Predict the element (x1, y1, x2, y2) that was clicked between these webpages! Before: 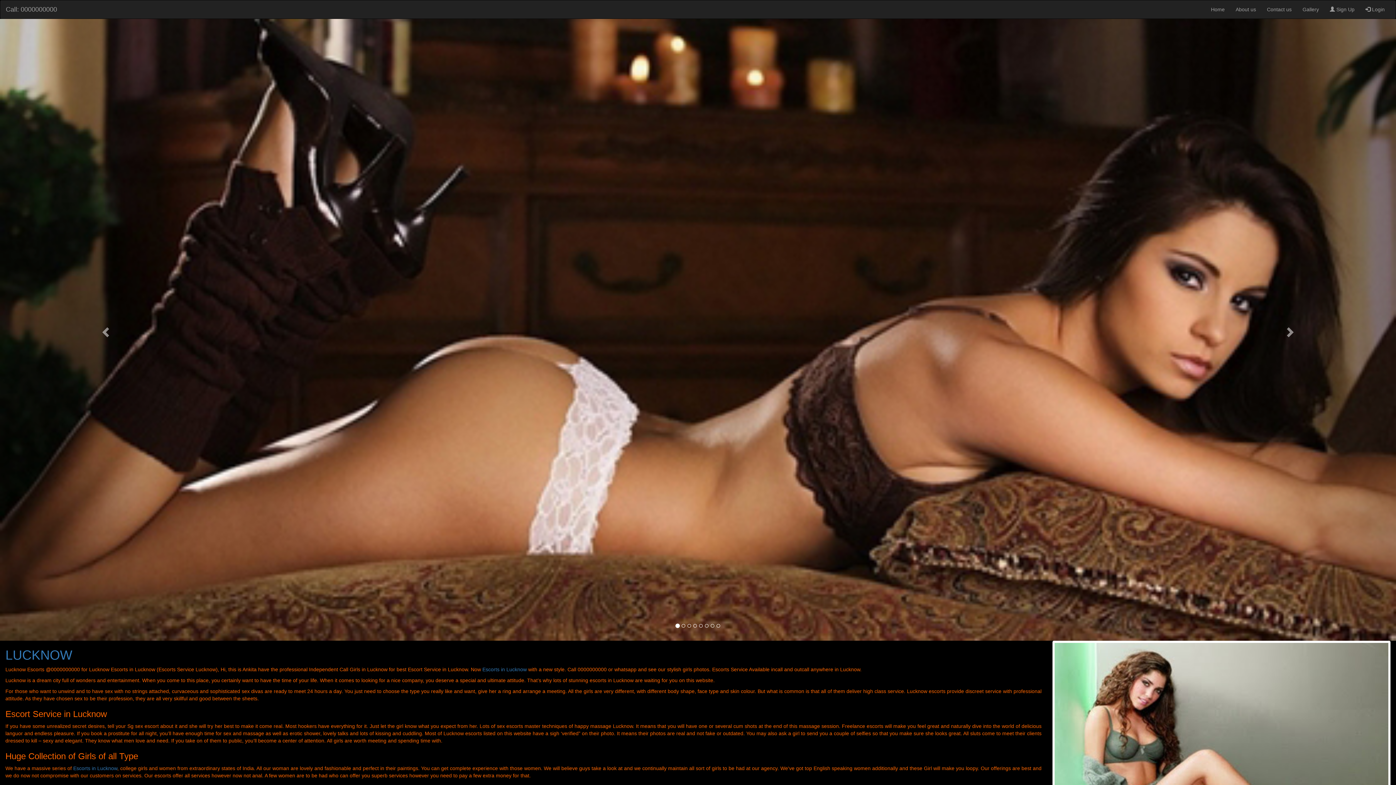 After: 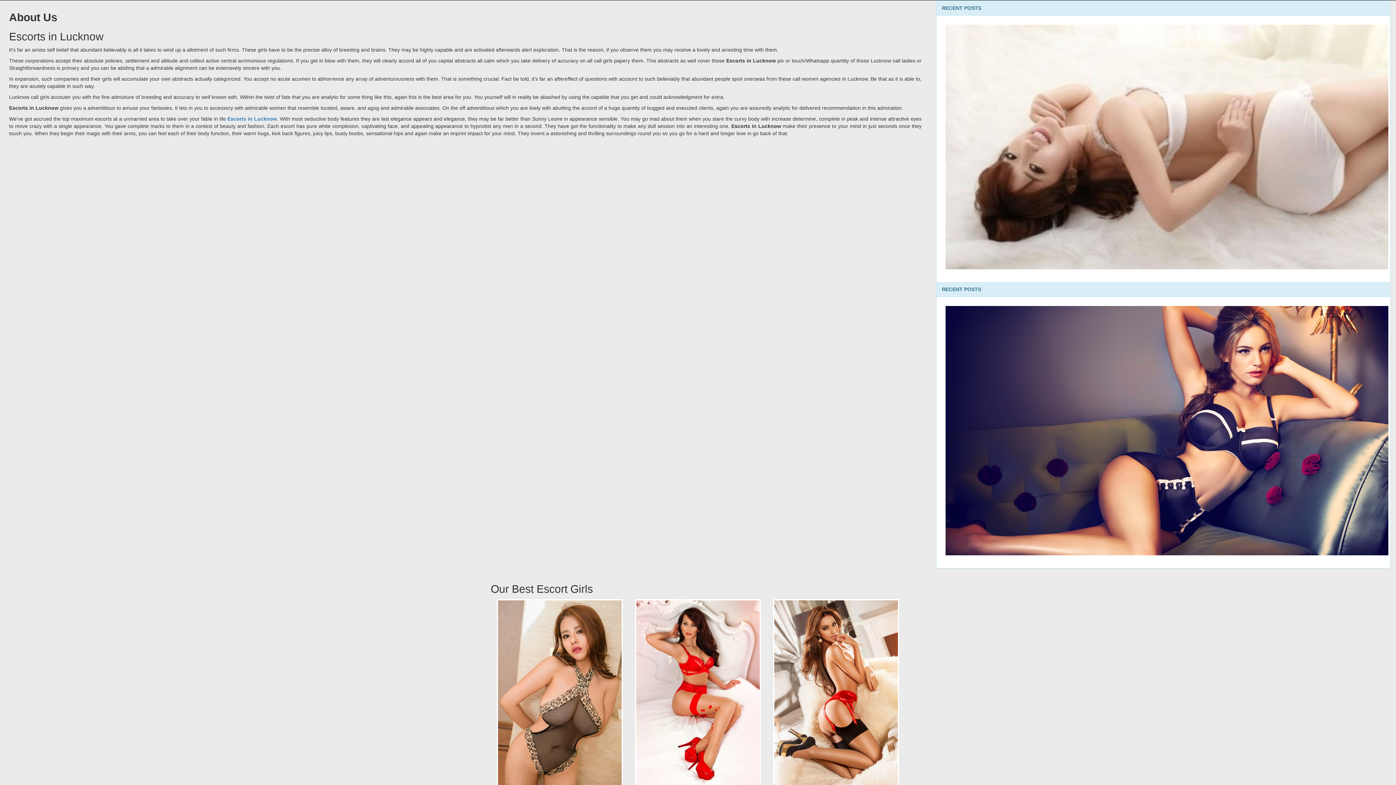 Action: bbox: (1230, 0, 1261, 18) label: About us